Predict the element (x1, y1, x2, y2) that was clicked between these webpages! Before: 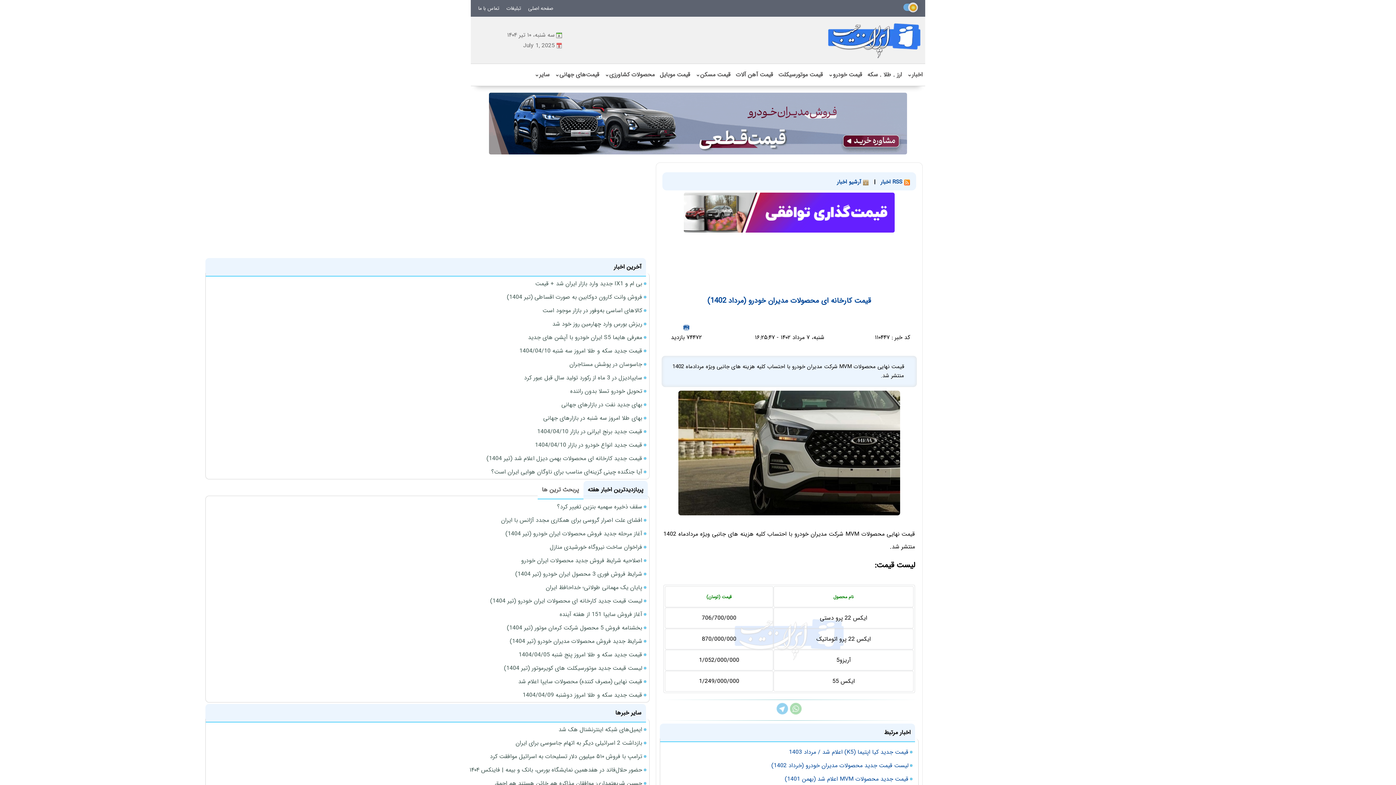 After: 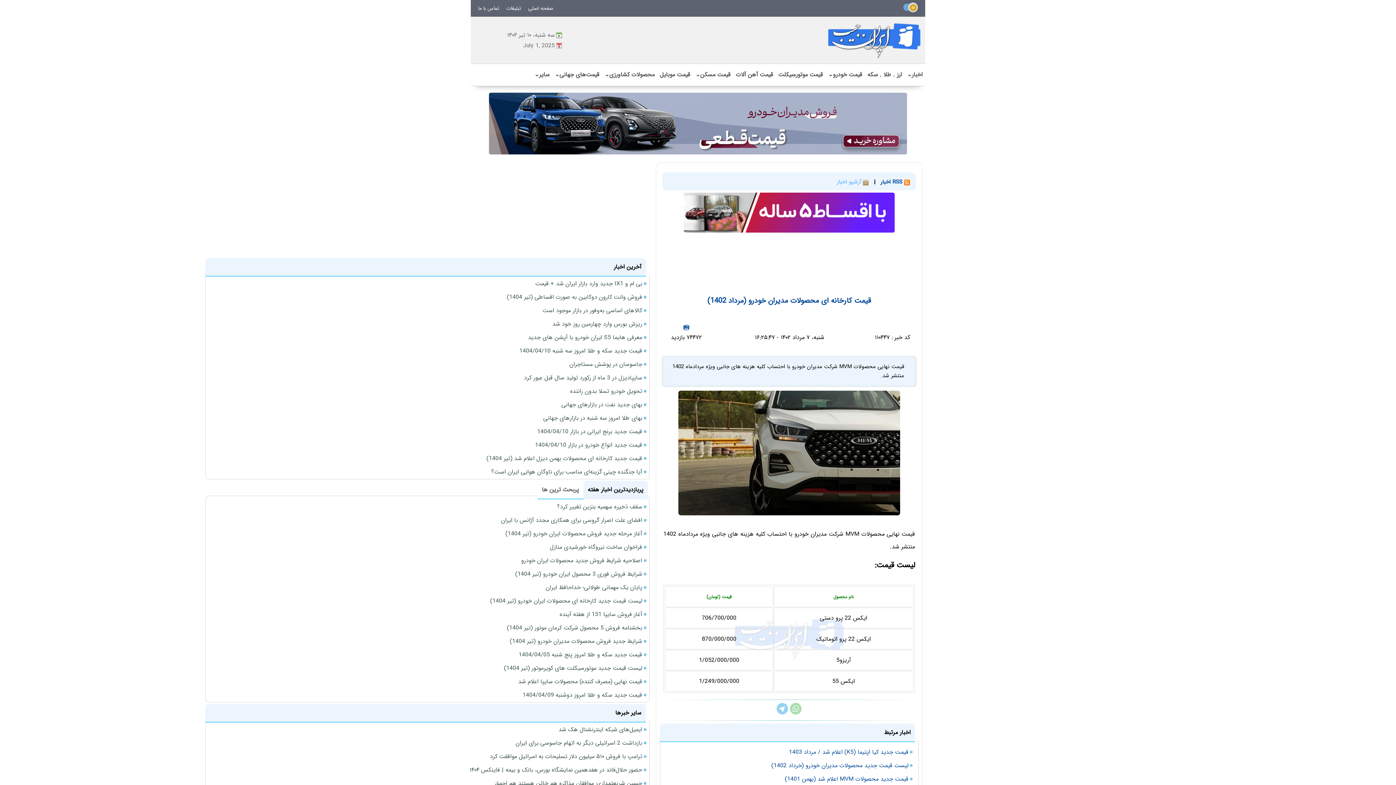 Action: bbox: (837, 177, 863, 186) label:  آرشیو اخبار